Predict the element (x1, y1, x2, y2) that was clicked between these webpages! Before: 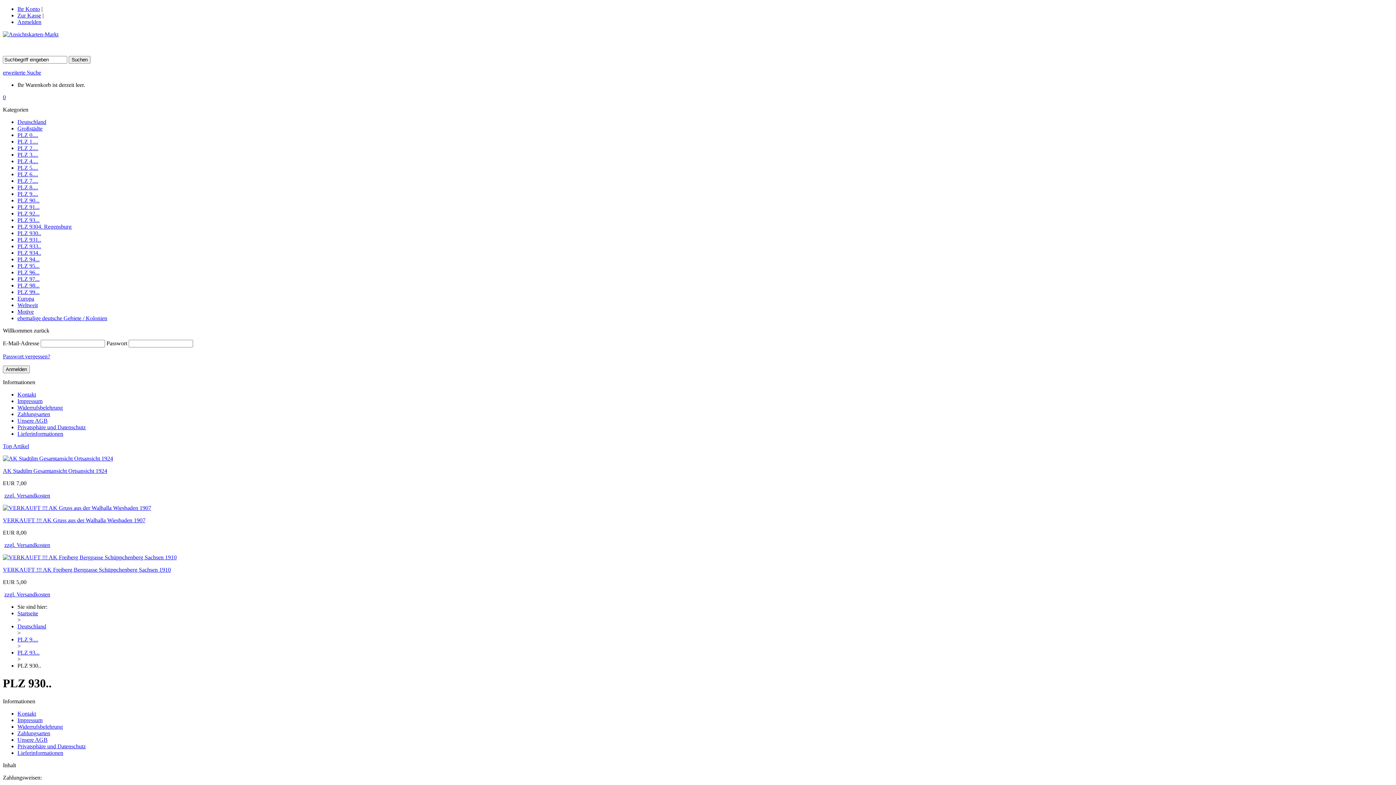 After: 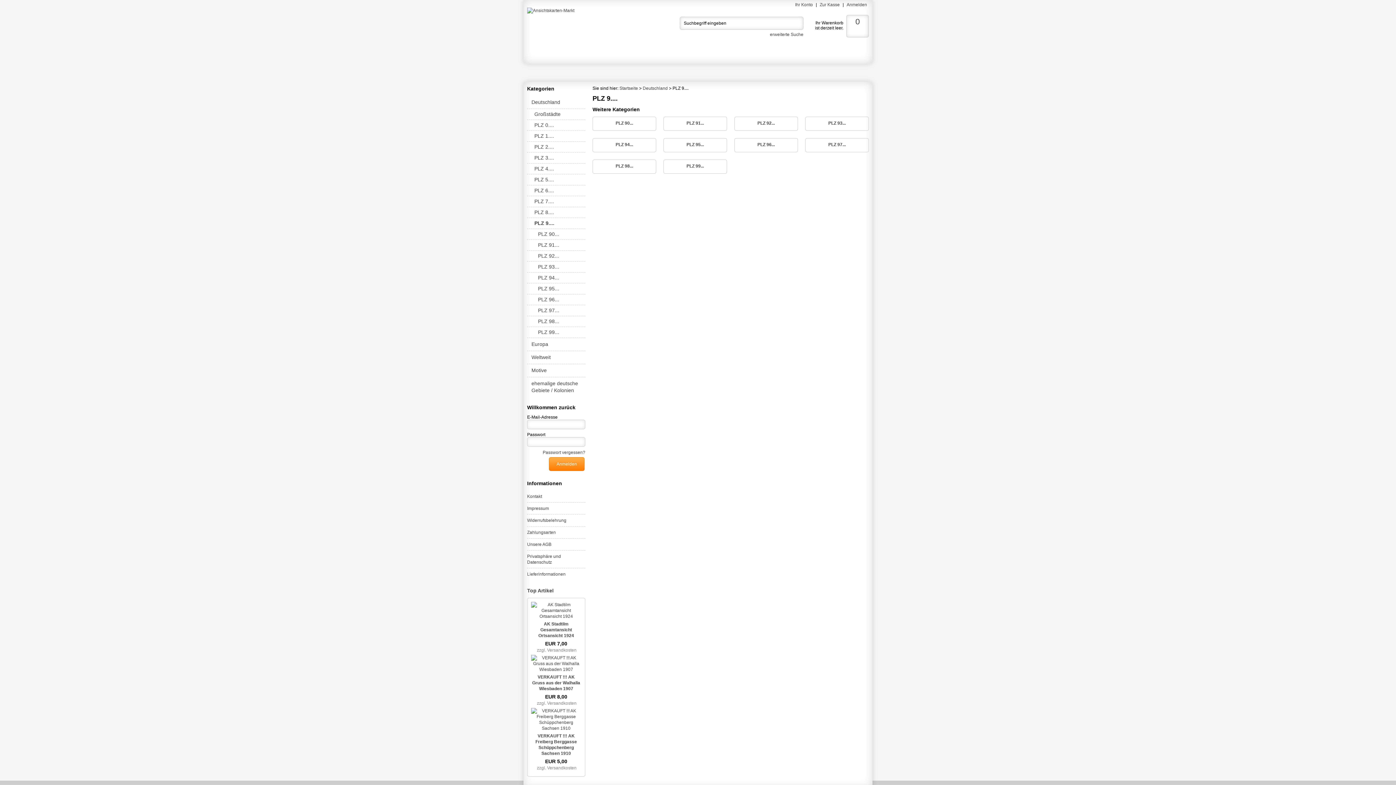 Action: label: PLZ 9.... bbox: (17, 190, 38, 197)